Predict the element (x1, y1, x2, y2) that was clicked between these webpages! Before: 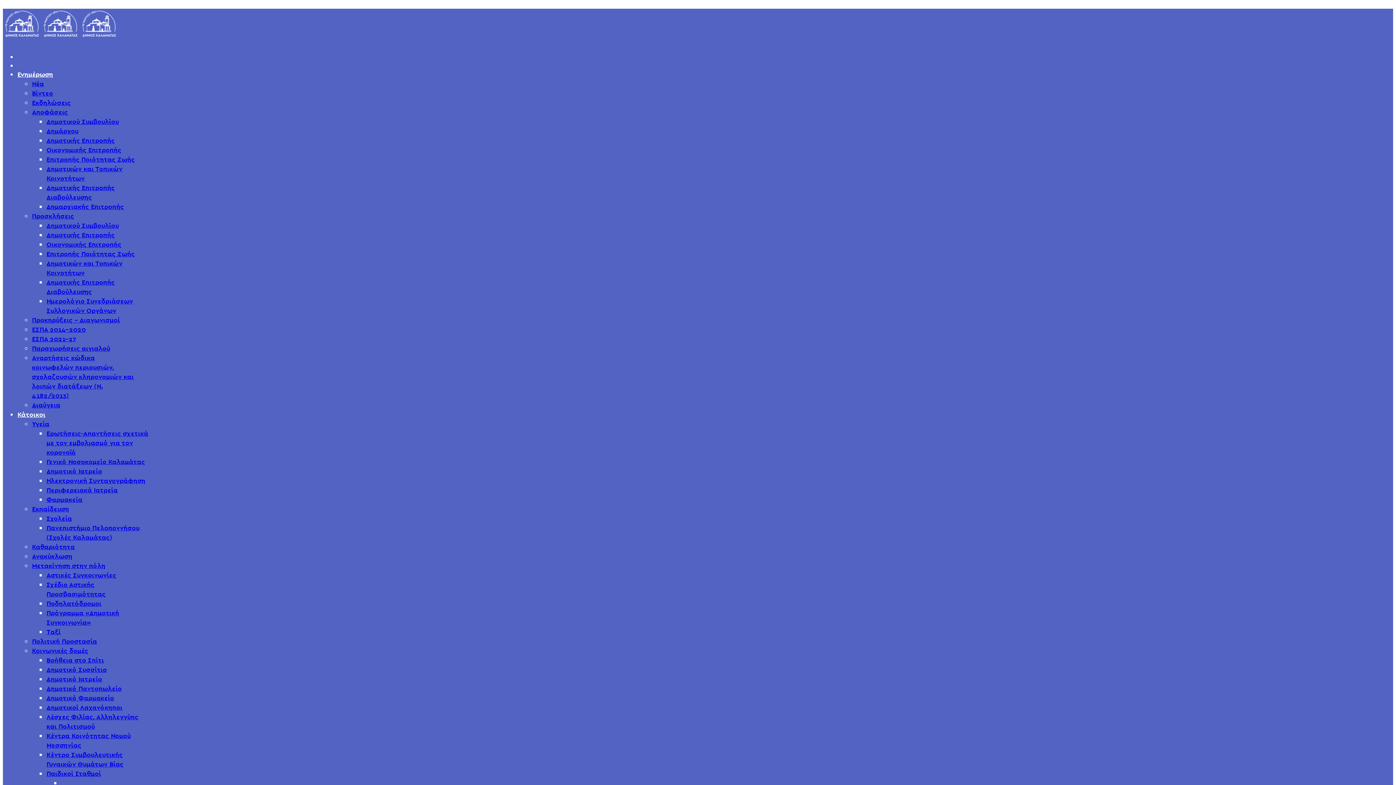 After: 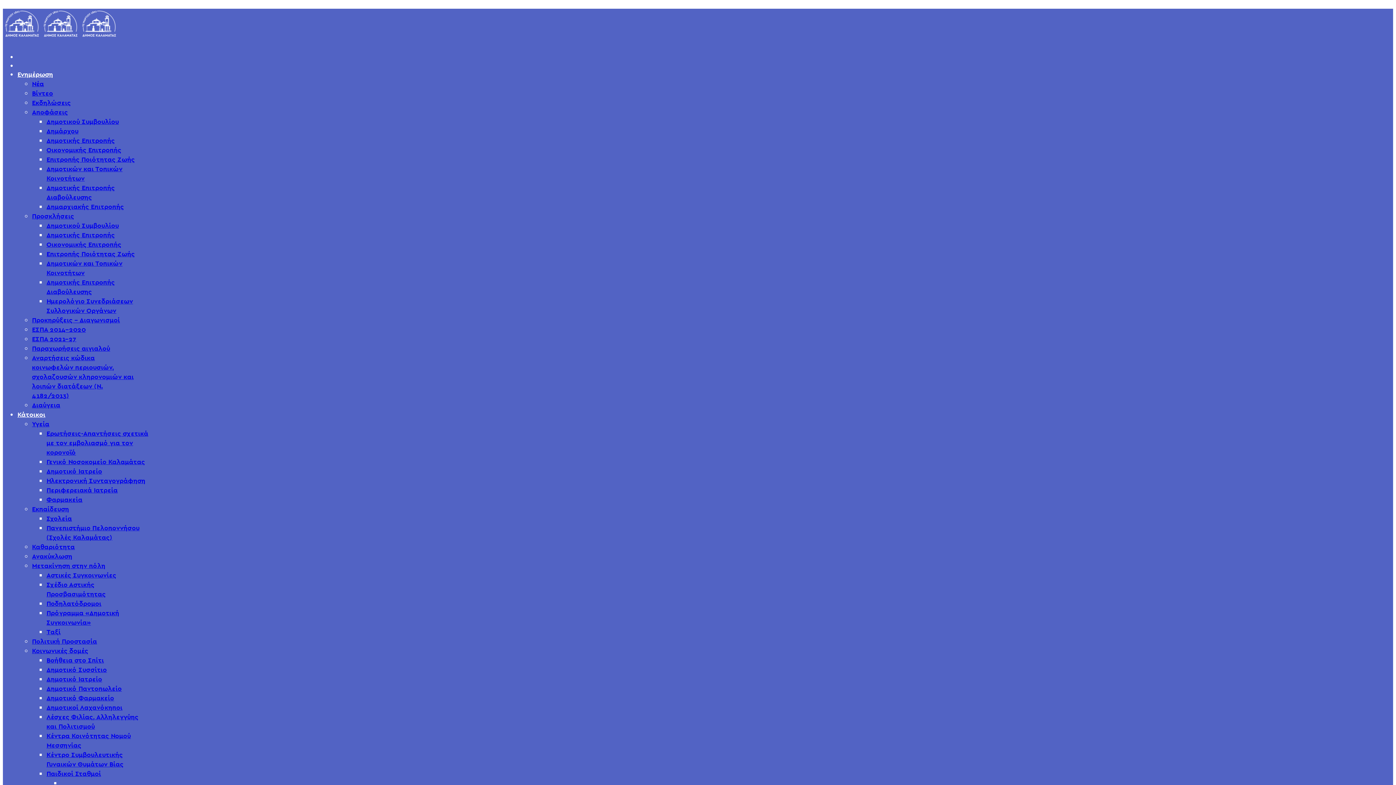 Action: bbox: (32, 317, 120, 324) label: Προκηρύξεις - Διαγωνισμοί